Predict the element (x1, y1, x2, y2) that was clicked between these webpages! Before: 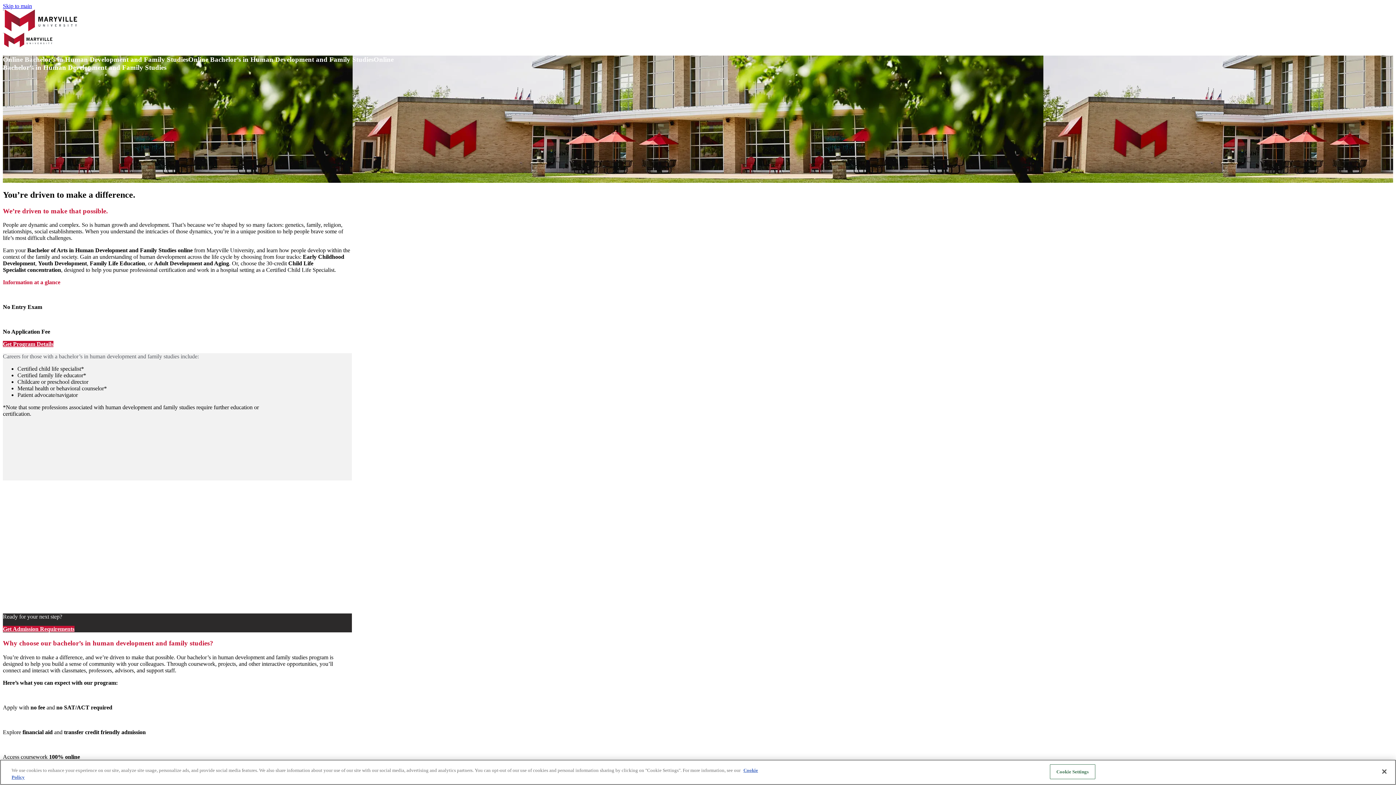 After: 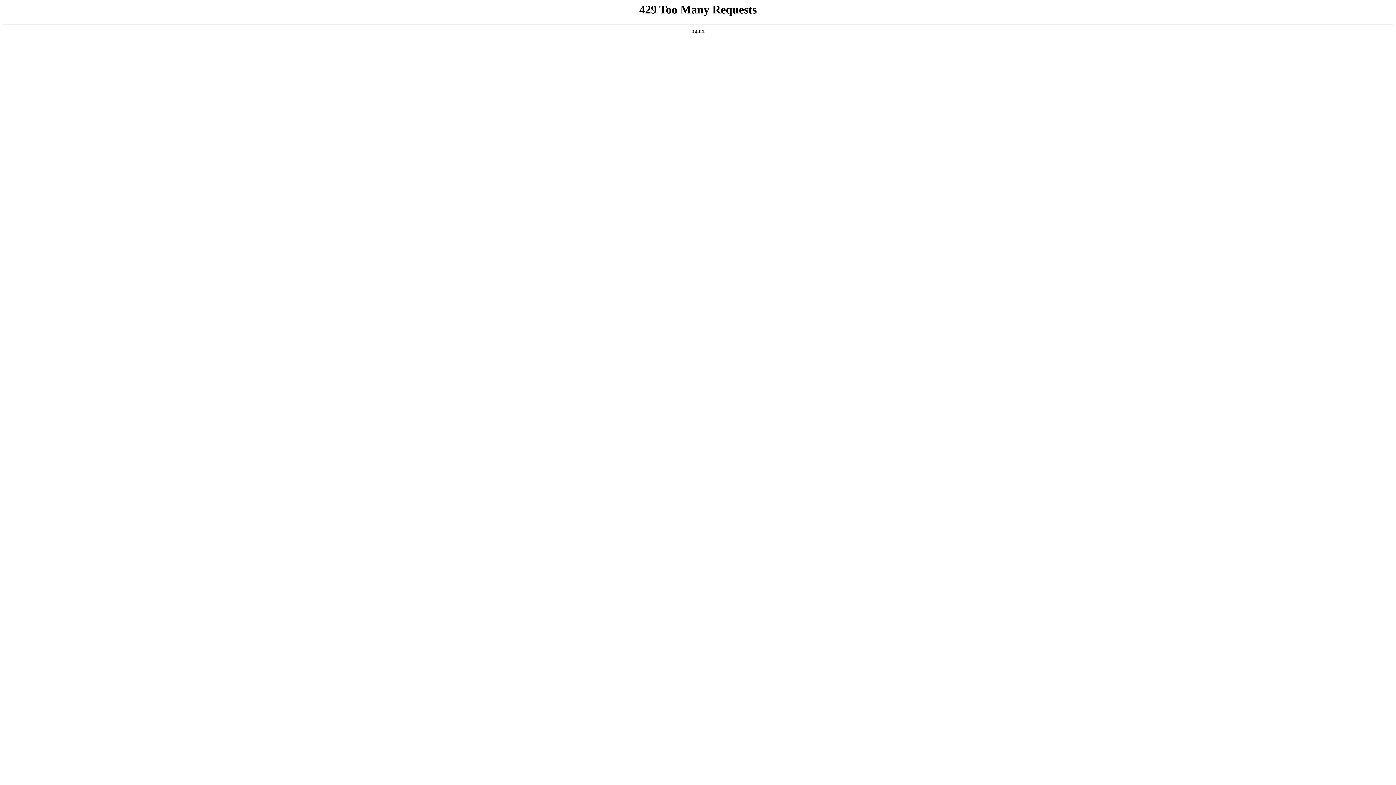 Action: bbox: (2, 341, 53, 347) label: Get Program Details